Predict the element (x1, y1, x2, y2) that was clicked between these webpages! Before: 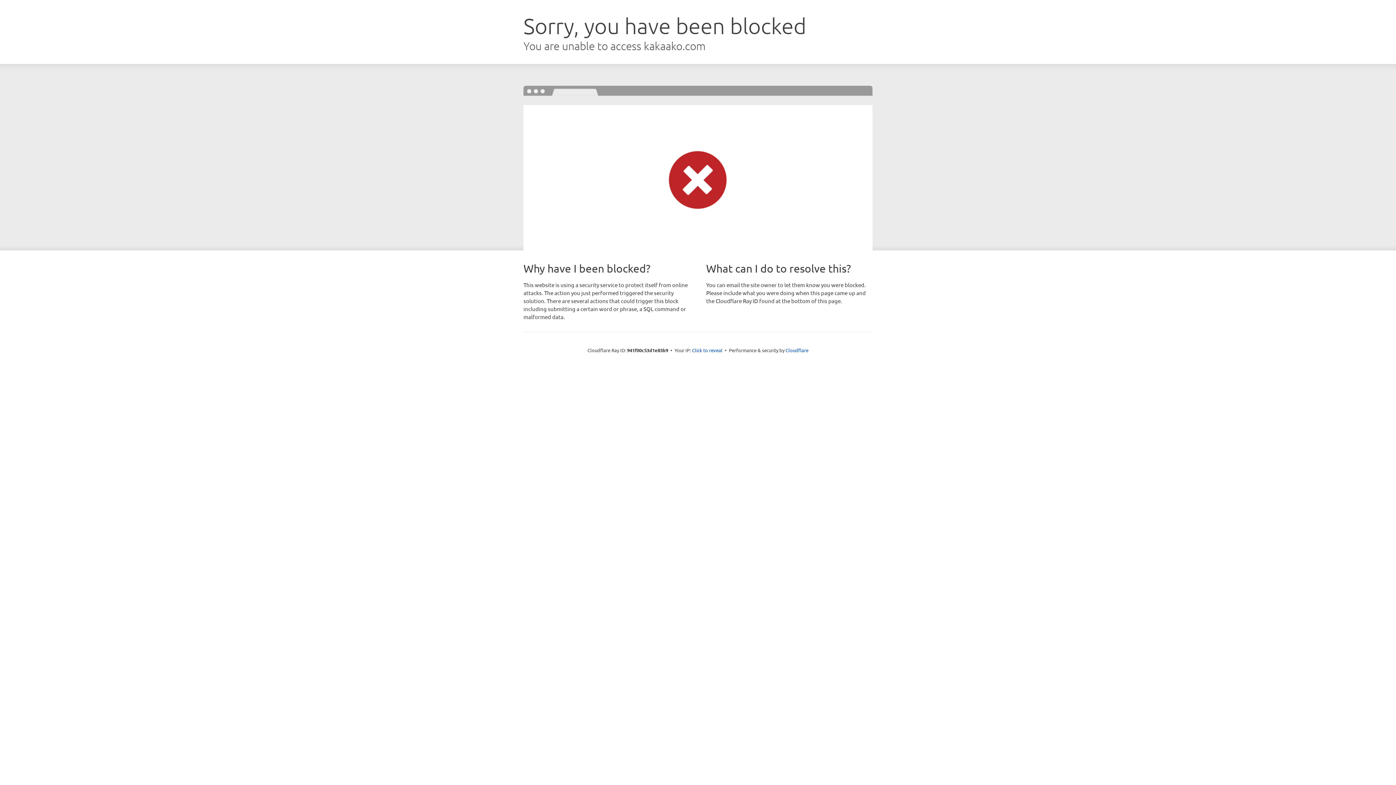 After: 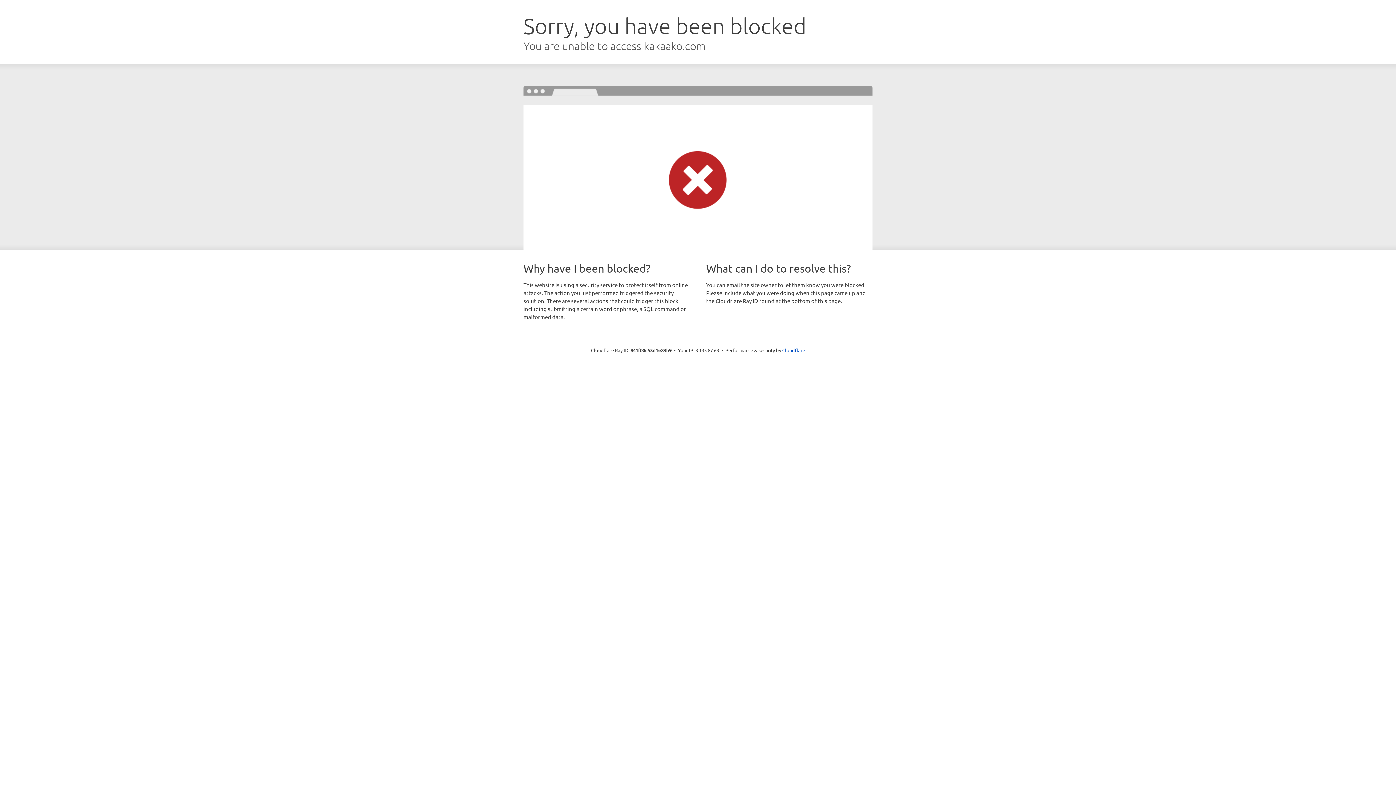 Action: label: Click to reveal bbox: (692, 346, 722, 353)